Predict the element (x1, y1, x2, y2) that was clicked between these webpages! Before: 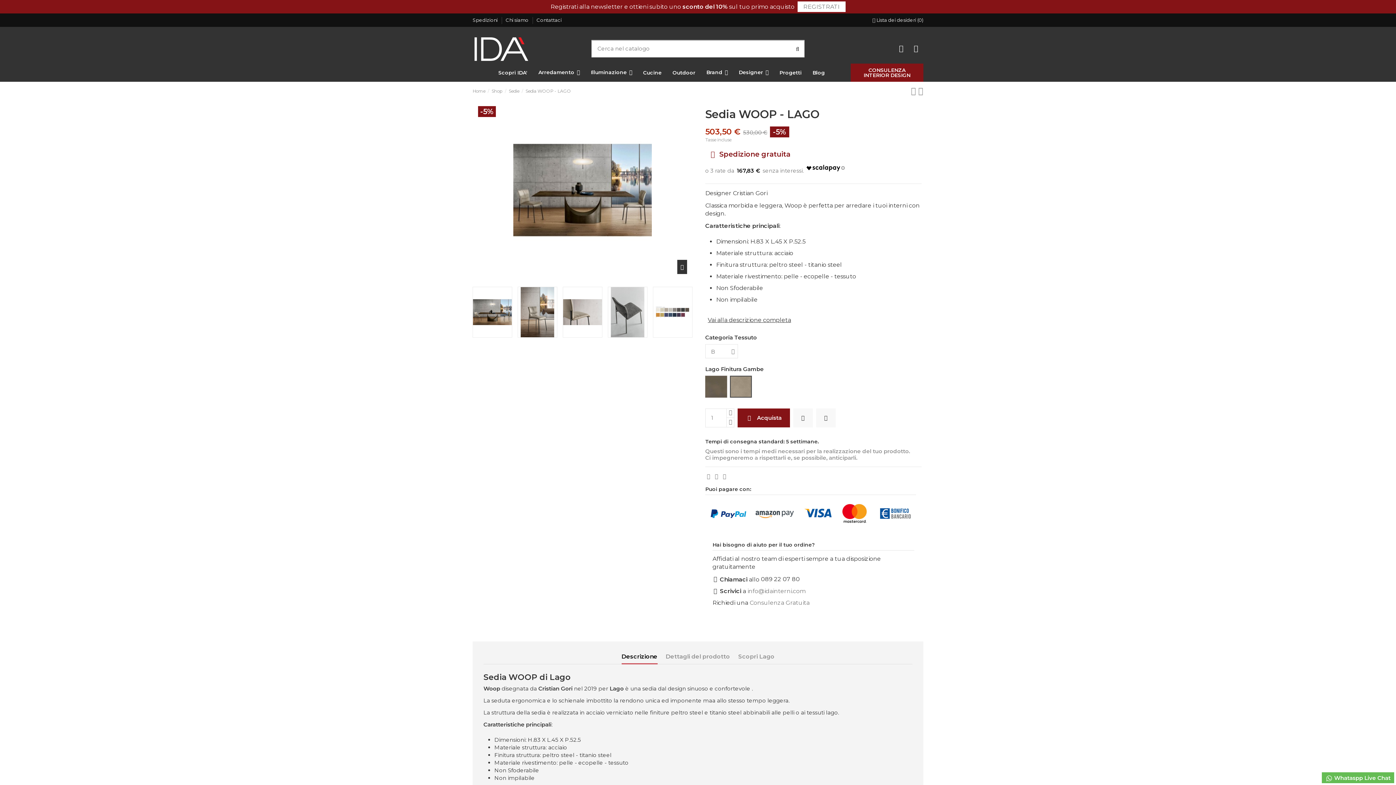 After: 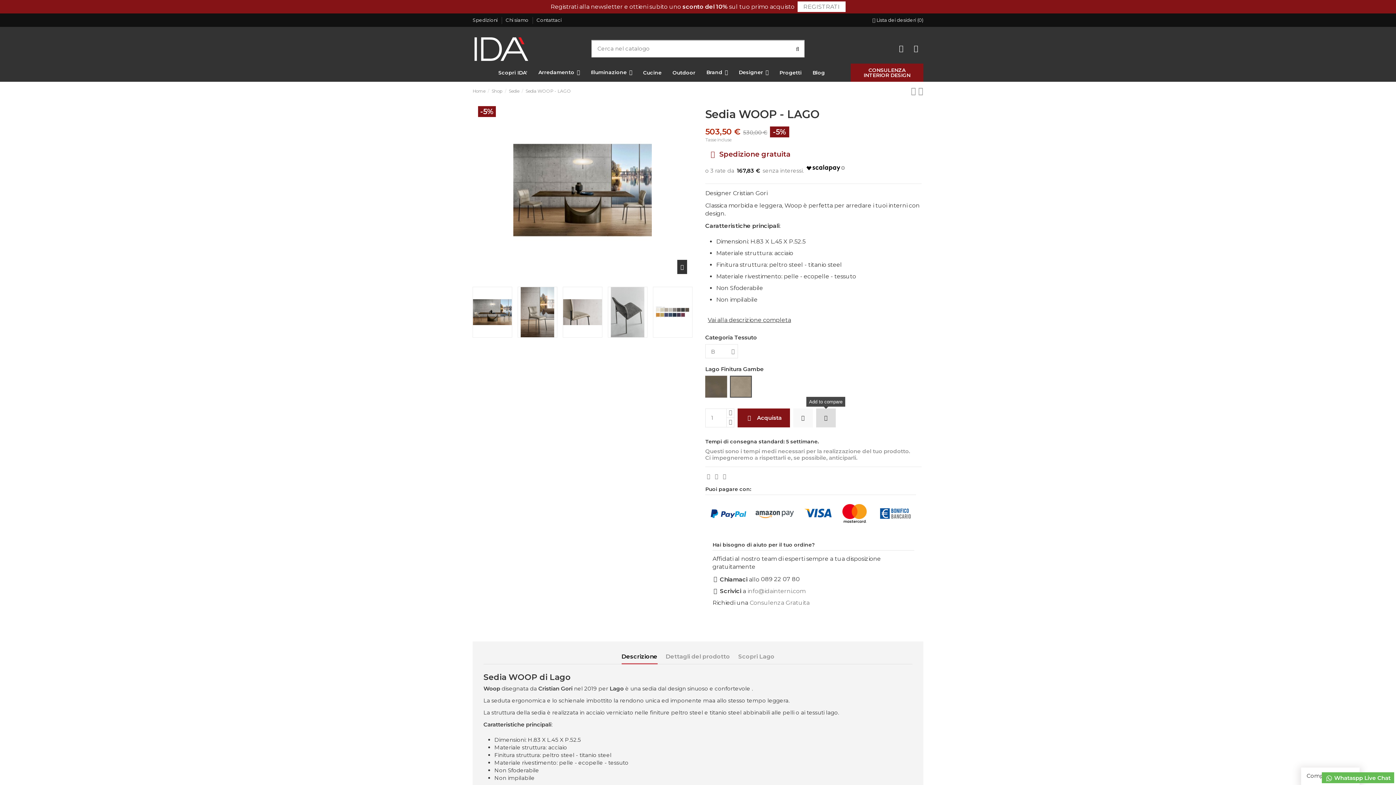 Action: bbox: (816, 408, 835, 427)